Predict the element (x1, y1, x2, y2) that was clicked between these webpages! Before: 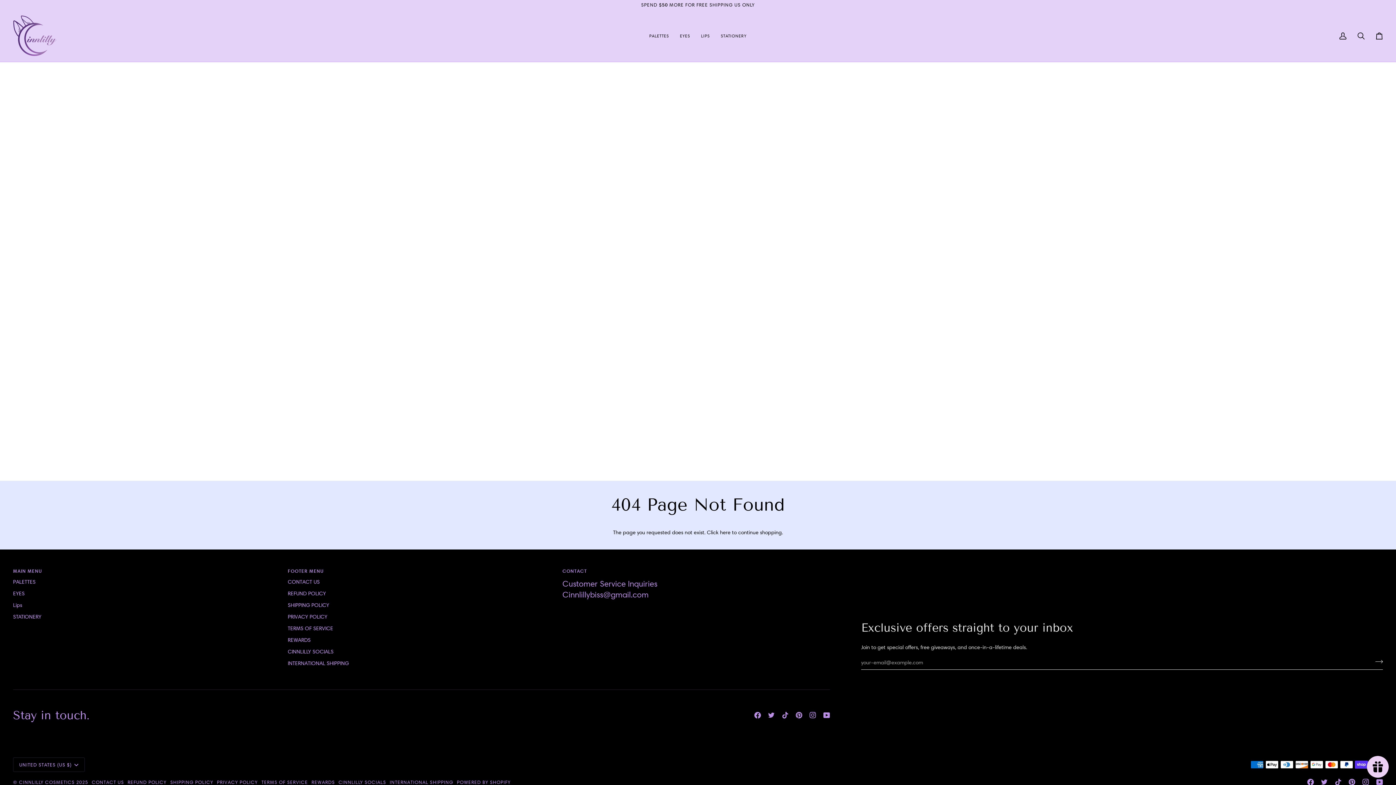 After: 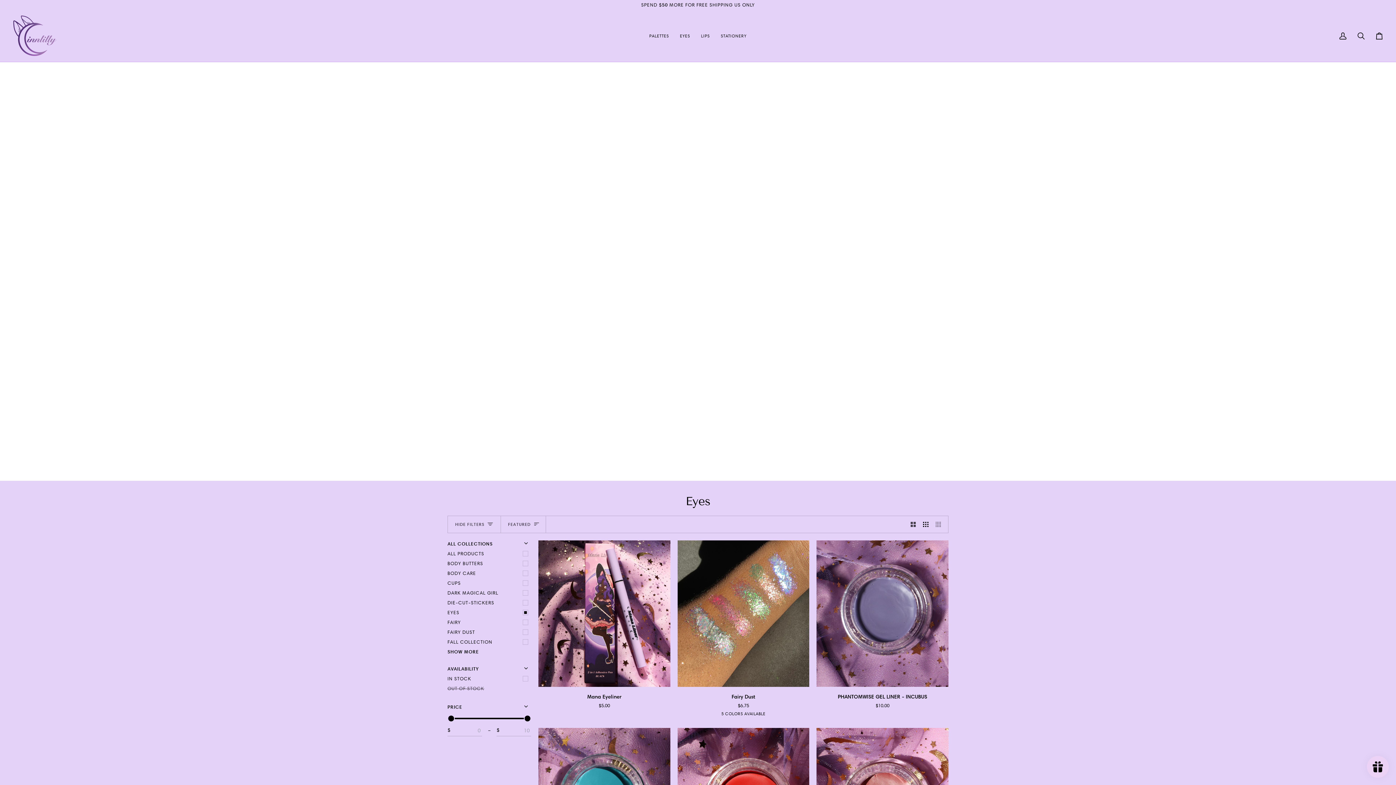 Action: label: EYES bbox: (13, 590, 24, 597)